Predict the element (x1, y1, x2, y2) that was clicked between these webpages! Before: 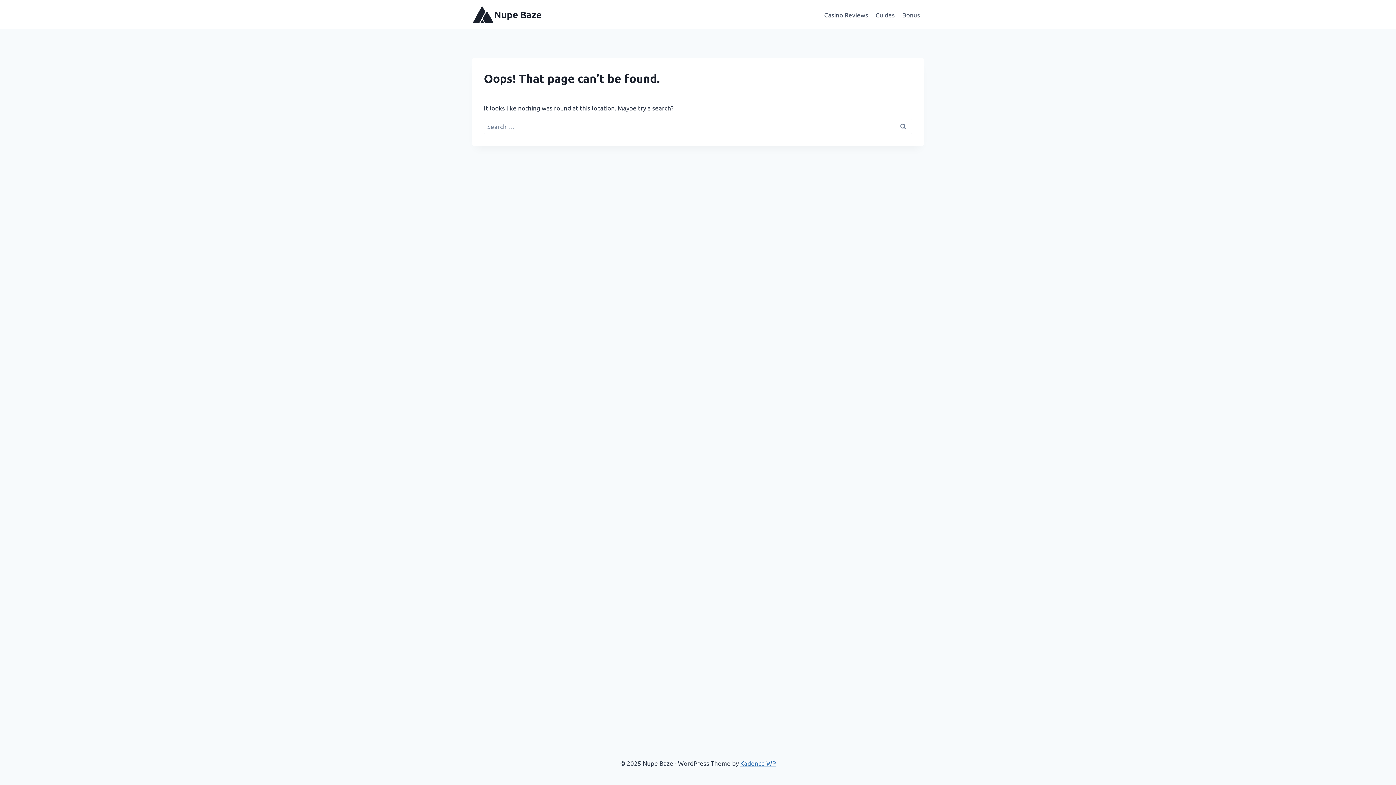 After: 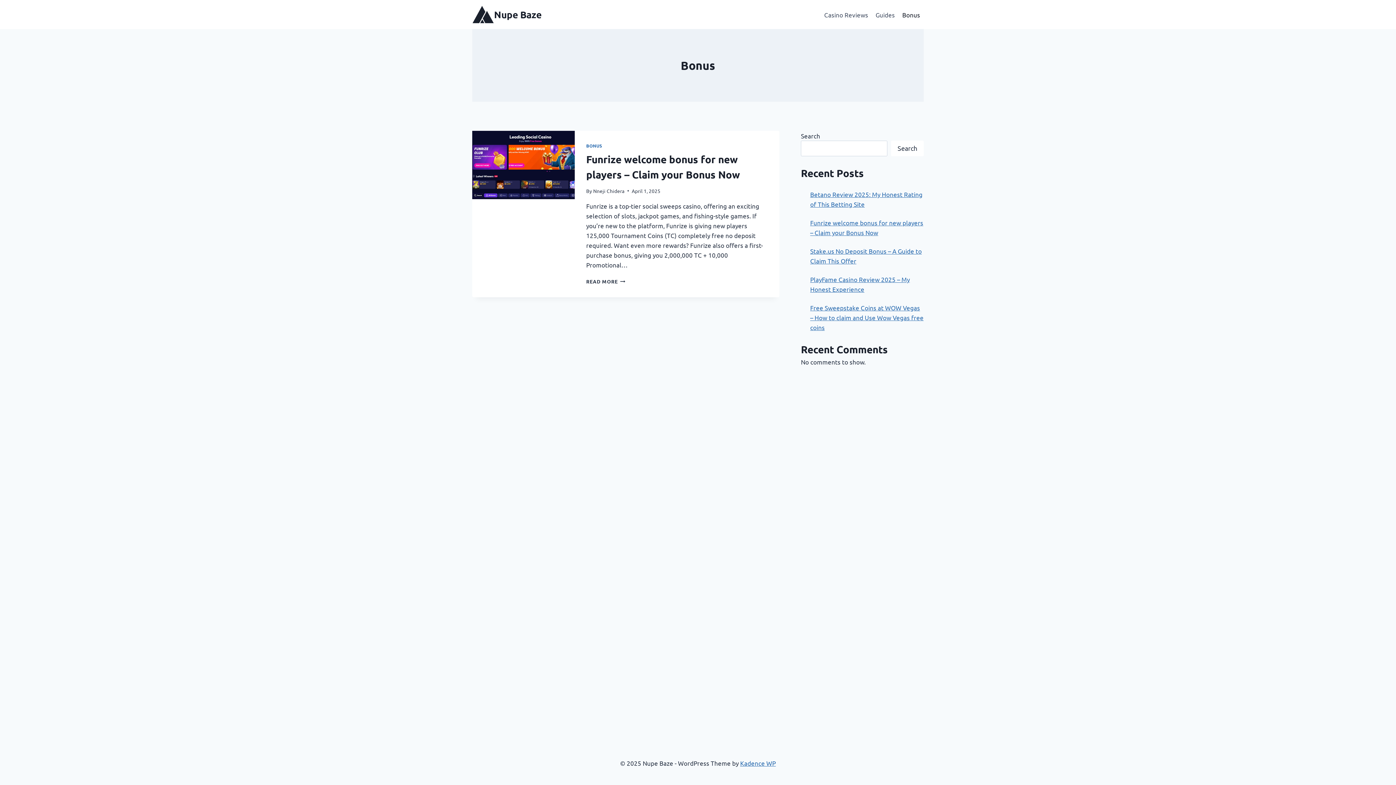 Action: label: Bonus bbox: (898, 5, 924, 23)